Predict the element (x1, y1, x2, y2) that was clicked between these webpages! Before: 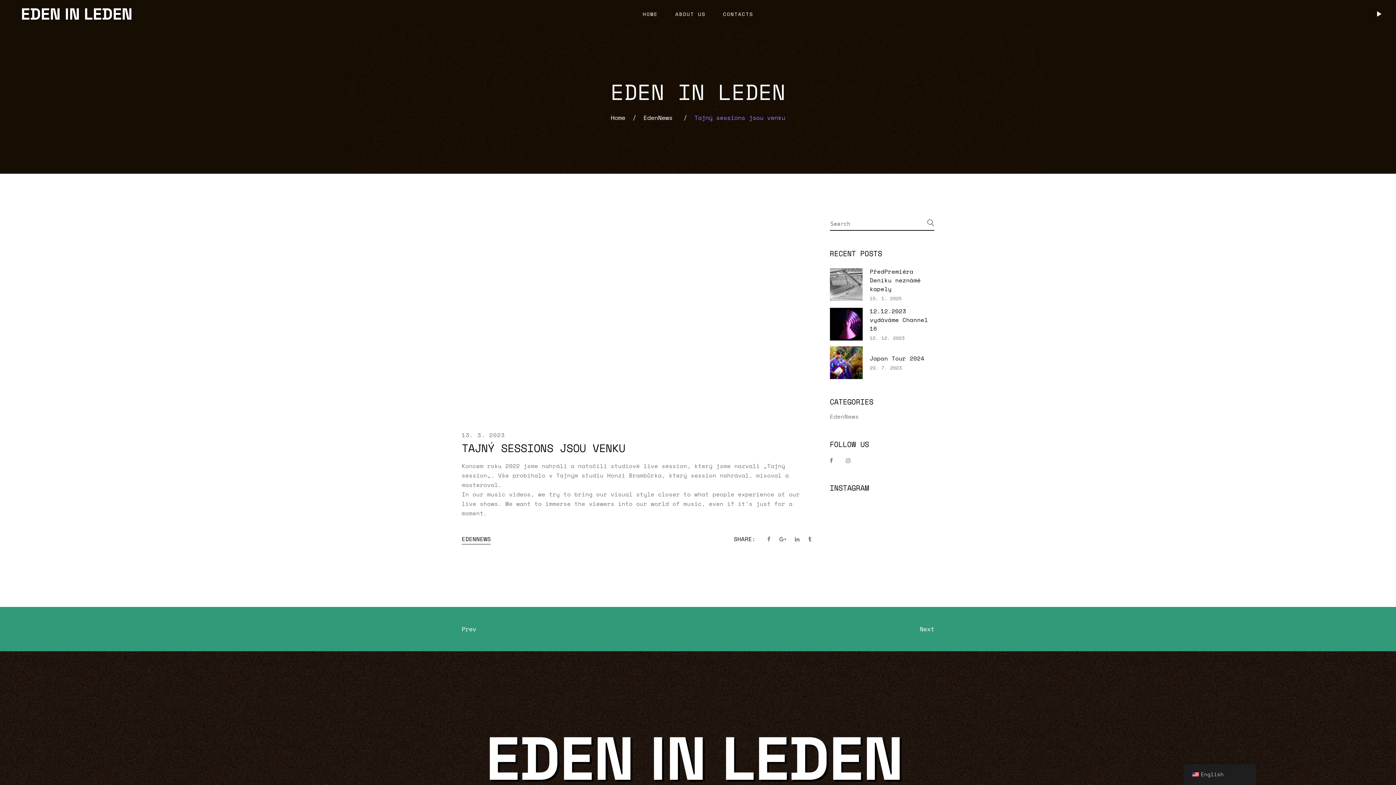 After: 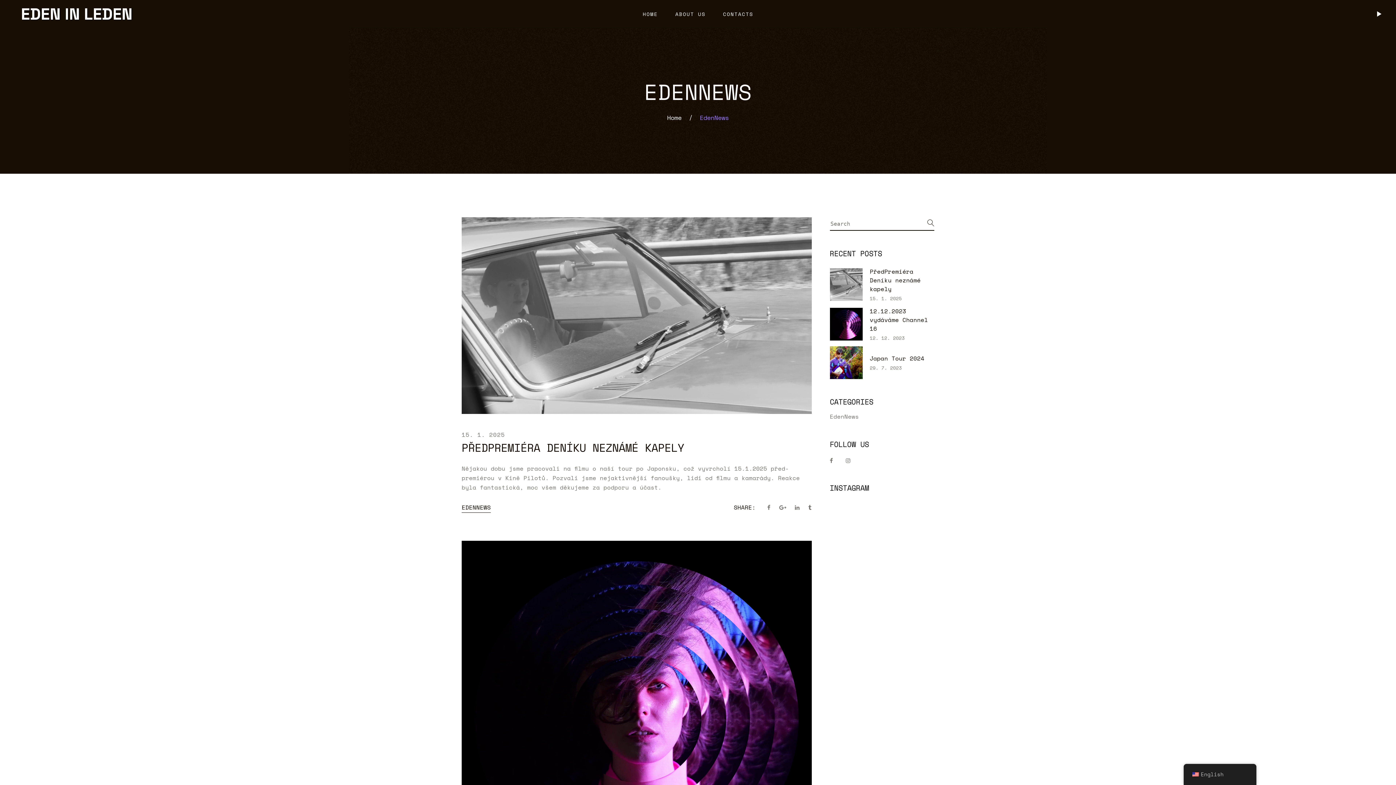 Action: label: EdenNews bbox: (643, 113, 672, 122)